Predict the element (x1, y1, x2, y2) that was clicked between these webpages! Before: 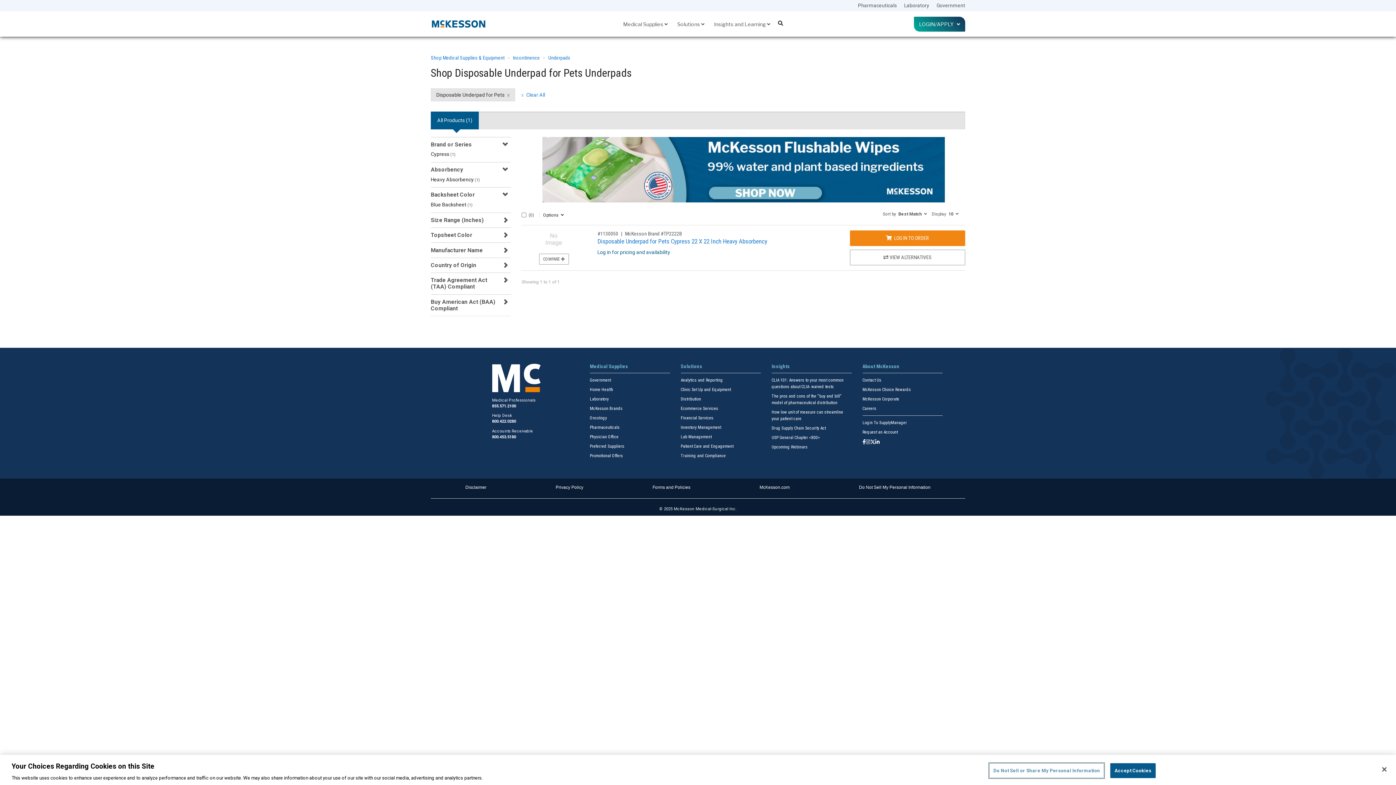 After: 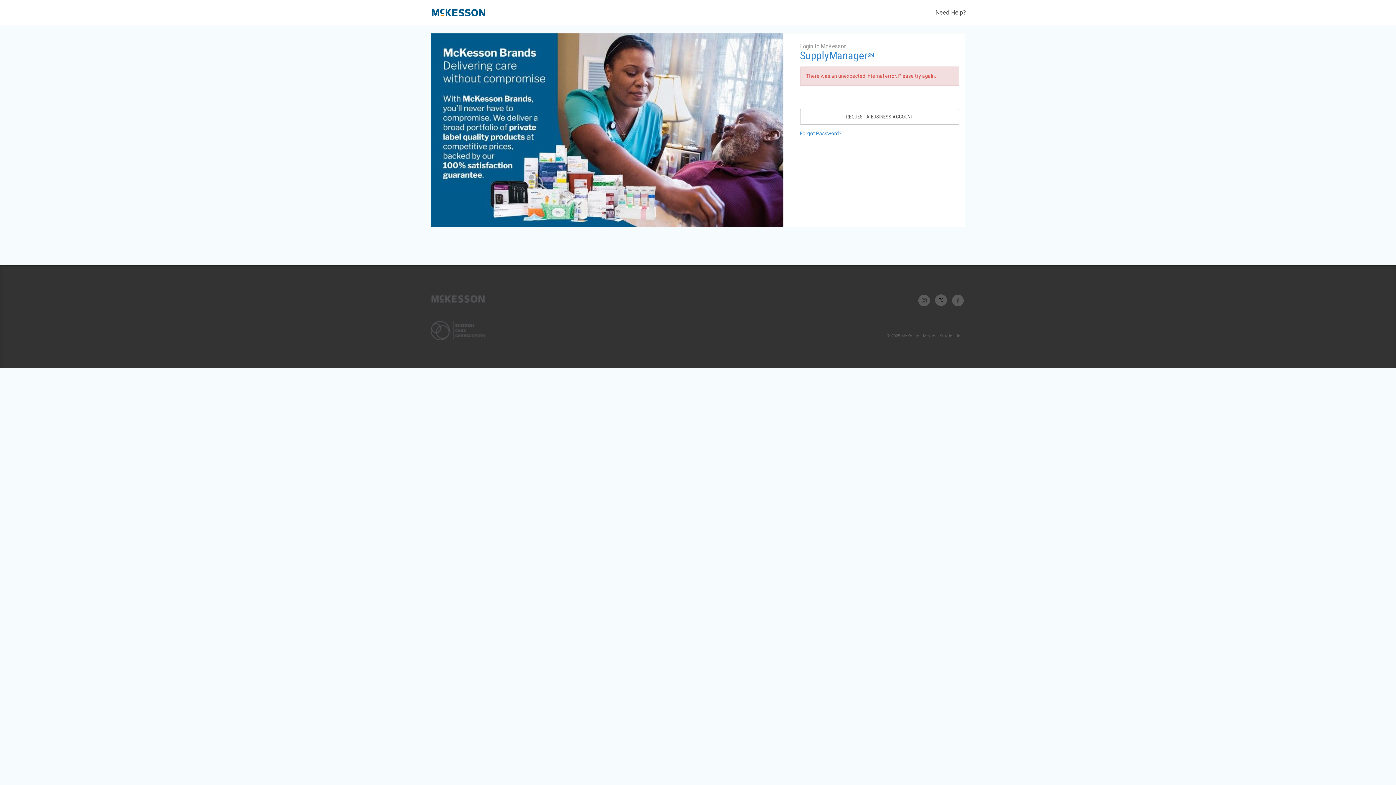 Action: label: Login To SupplyManager bbox: (862, 420, 907, 425)